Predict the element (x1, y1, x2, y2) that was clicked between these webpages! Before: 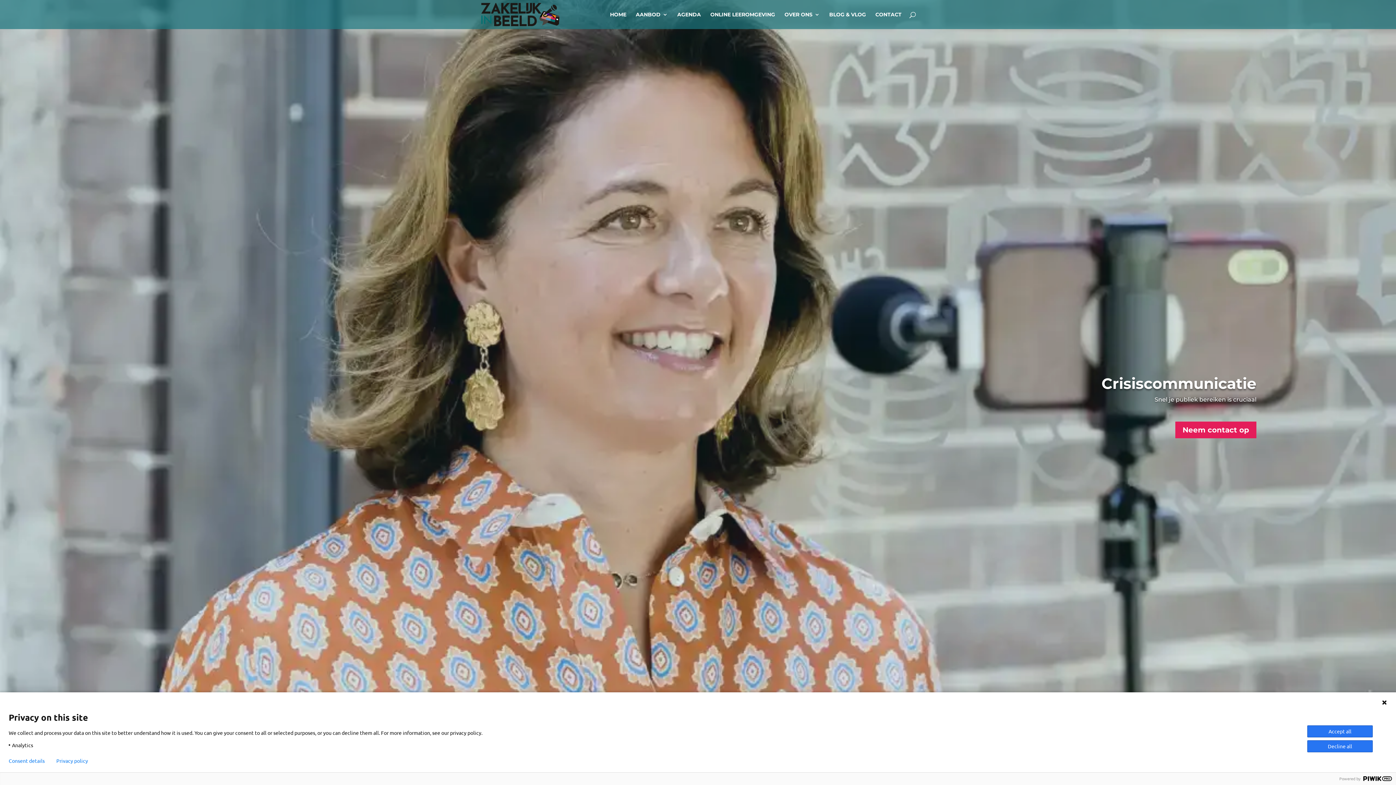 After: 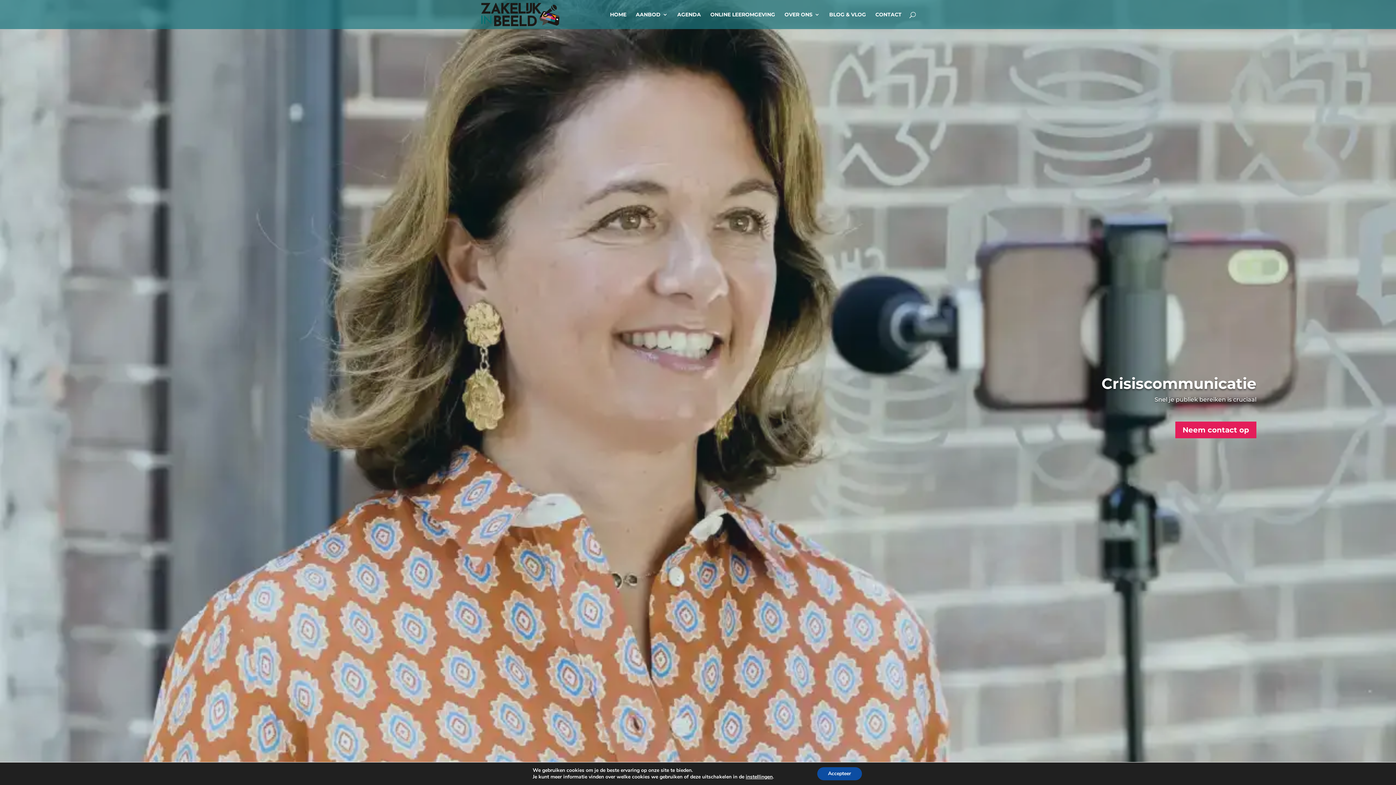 Action: bbox: (1381, 700, 1387, 705)